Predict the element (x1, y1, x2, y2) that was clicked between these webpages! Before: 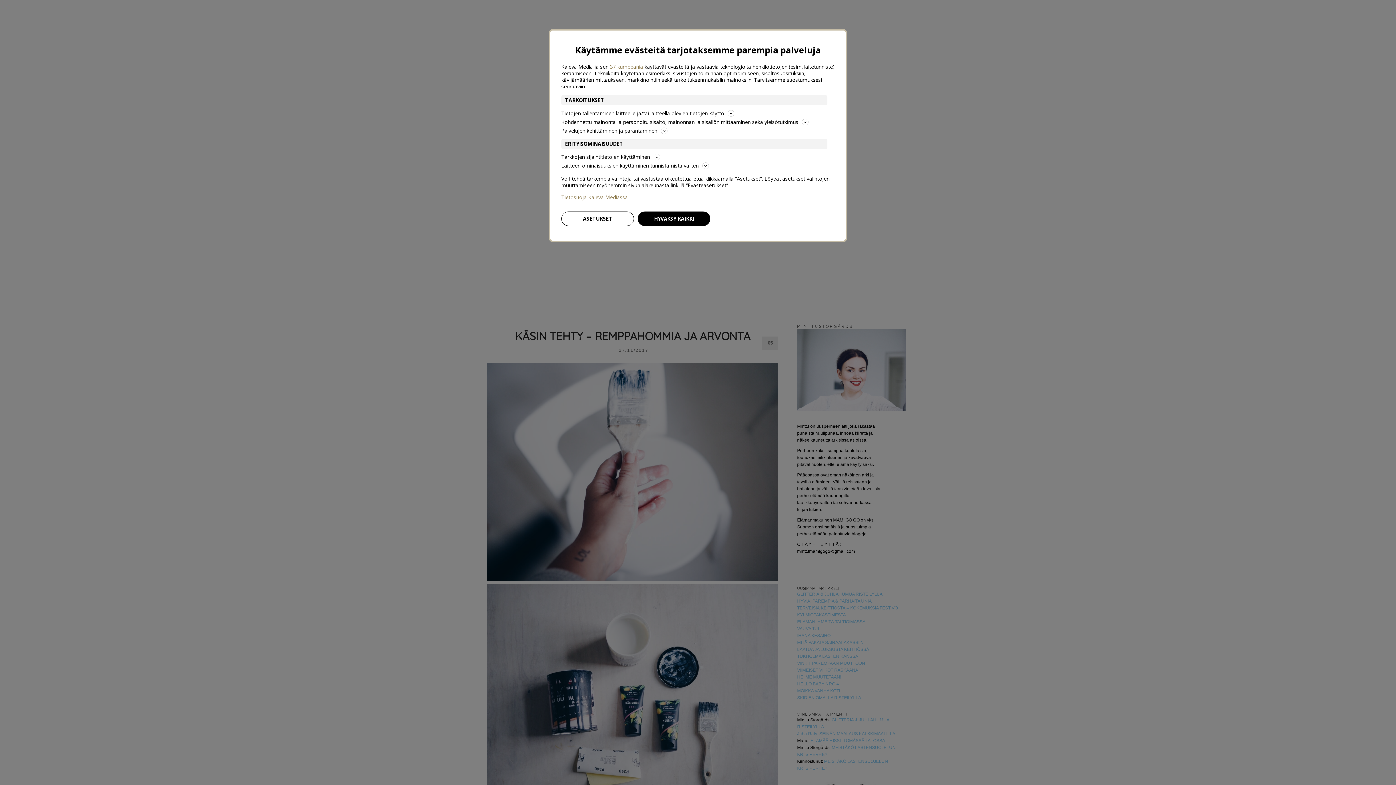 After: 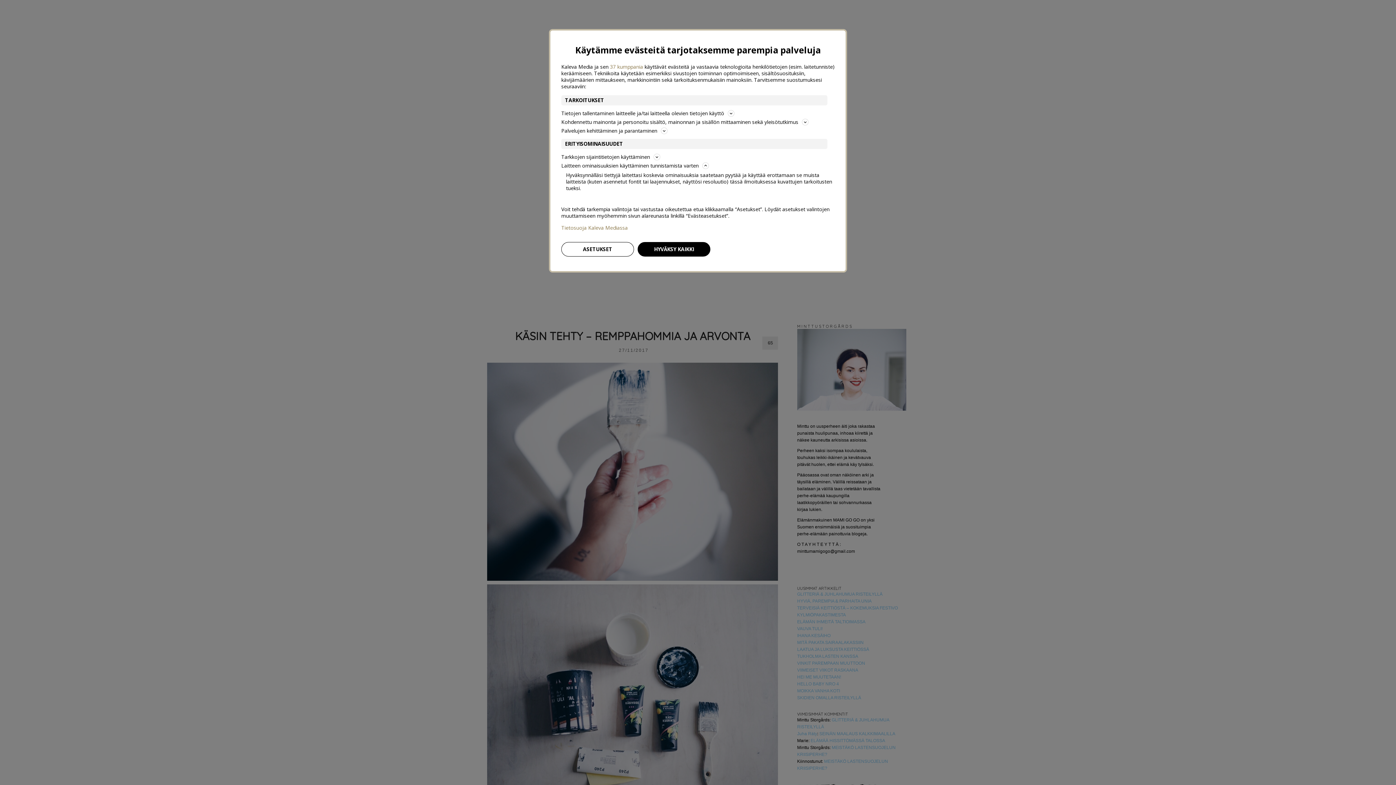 Action: bbox: (561, 161, 834, 170) label: Laitteen ominaisuuksien käyttäminen tunnistamista varten